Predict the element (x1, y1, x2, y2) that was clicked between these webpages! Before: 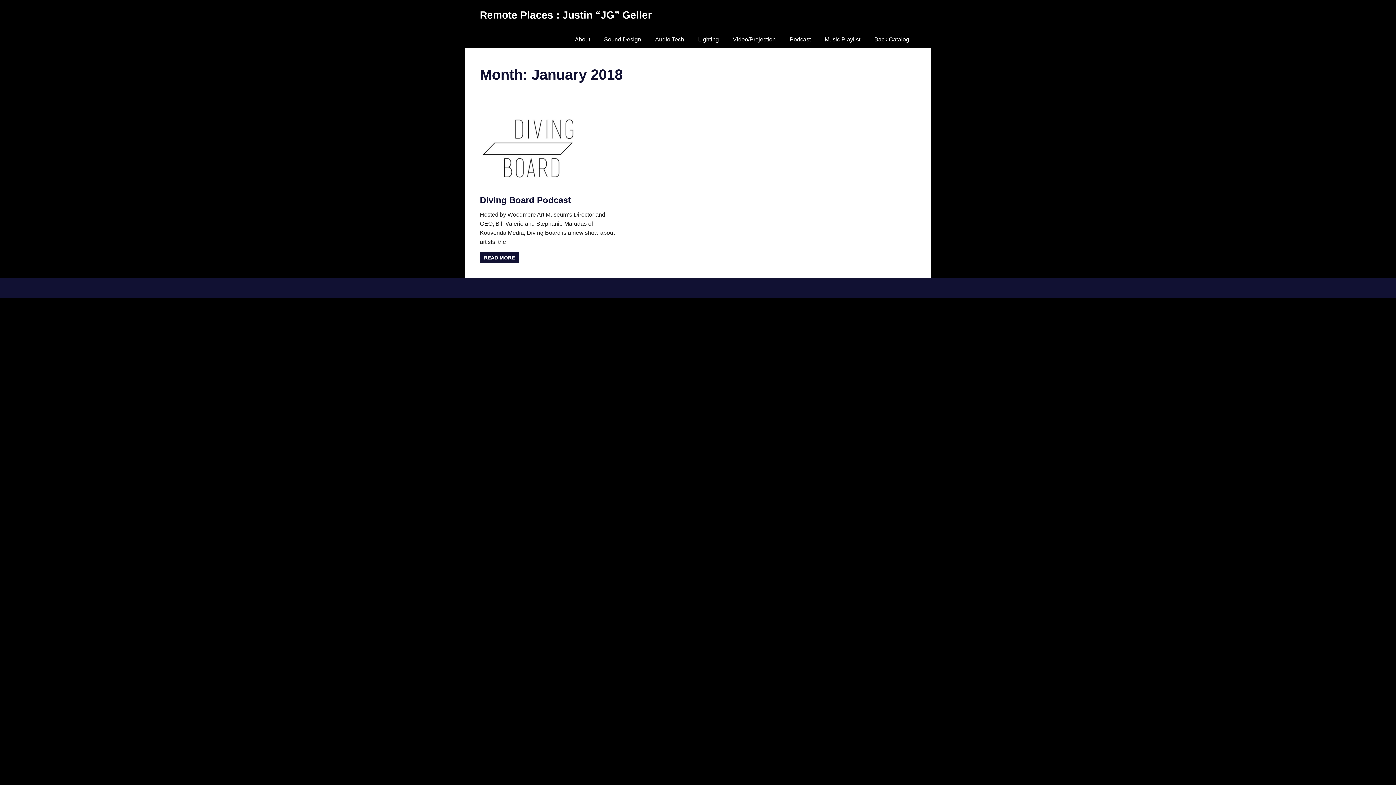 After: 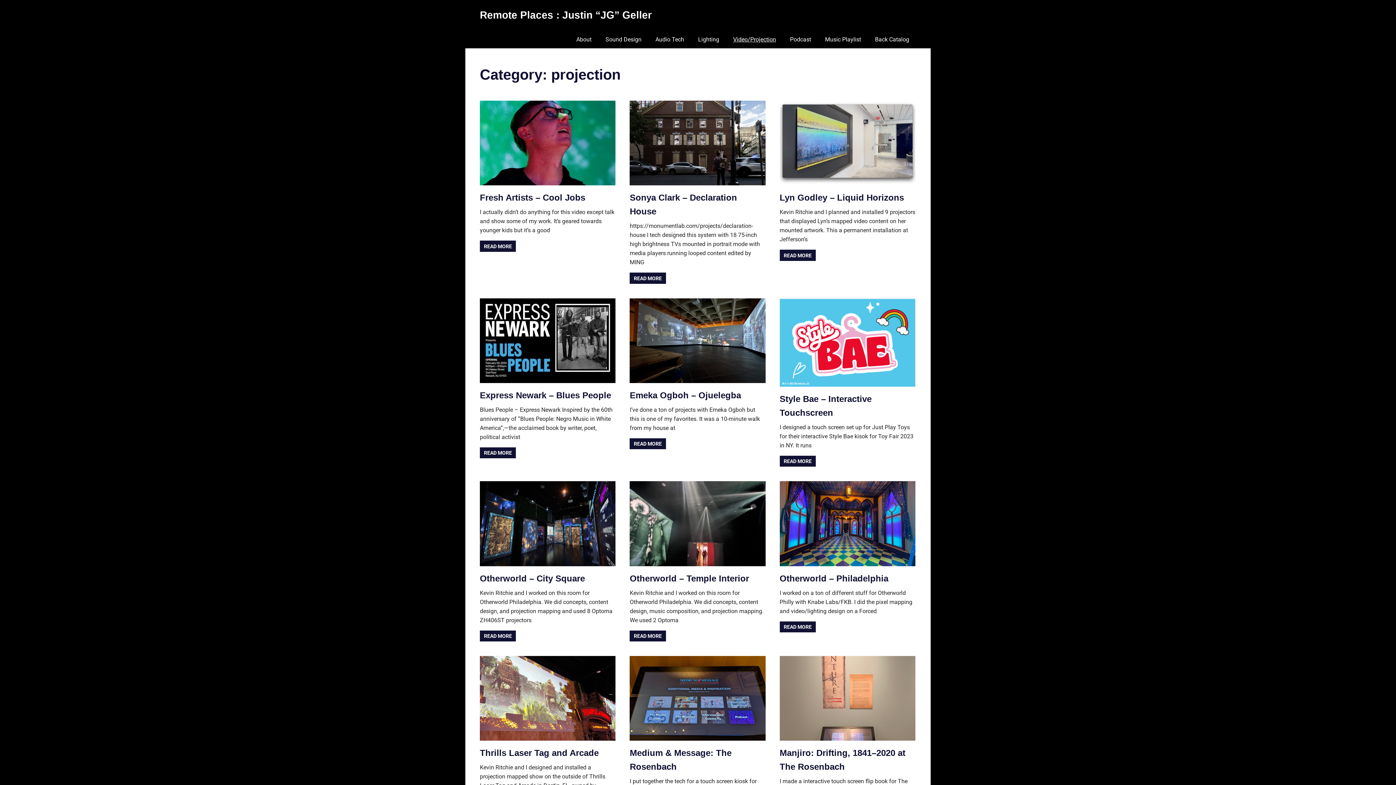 Action: bbox: (726, 30, 782, 48) label: Video/Projection